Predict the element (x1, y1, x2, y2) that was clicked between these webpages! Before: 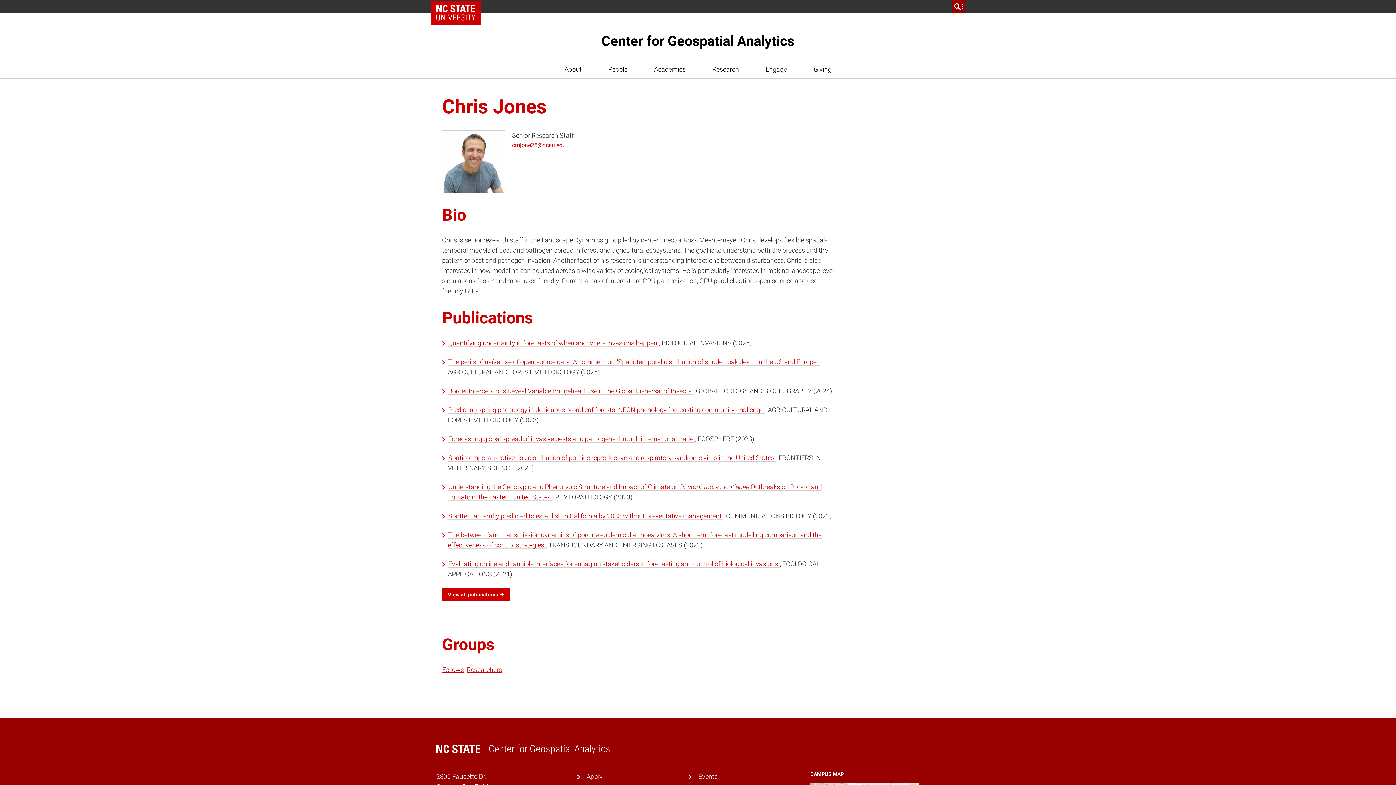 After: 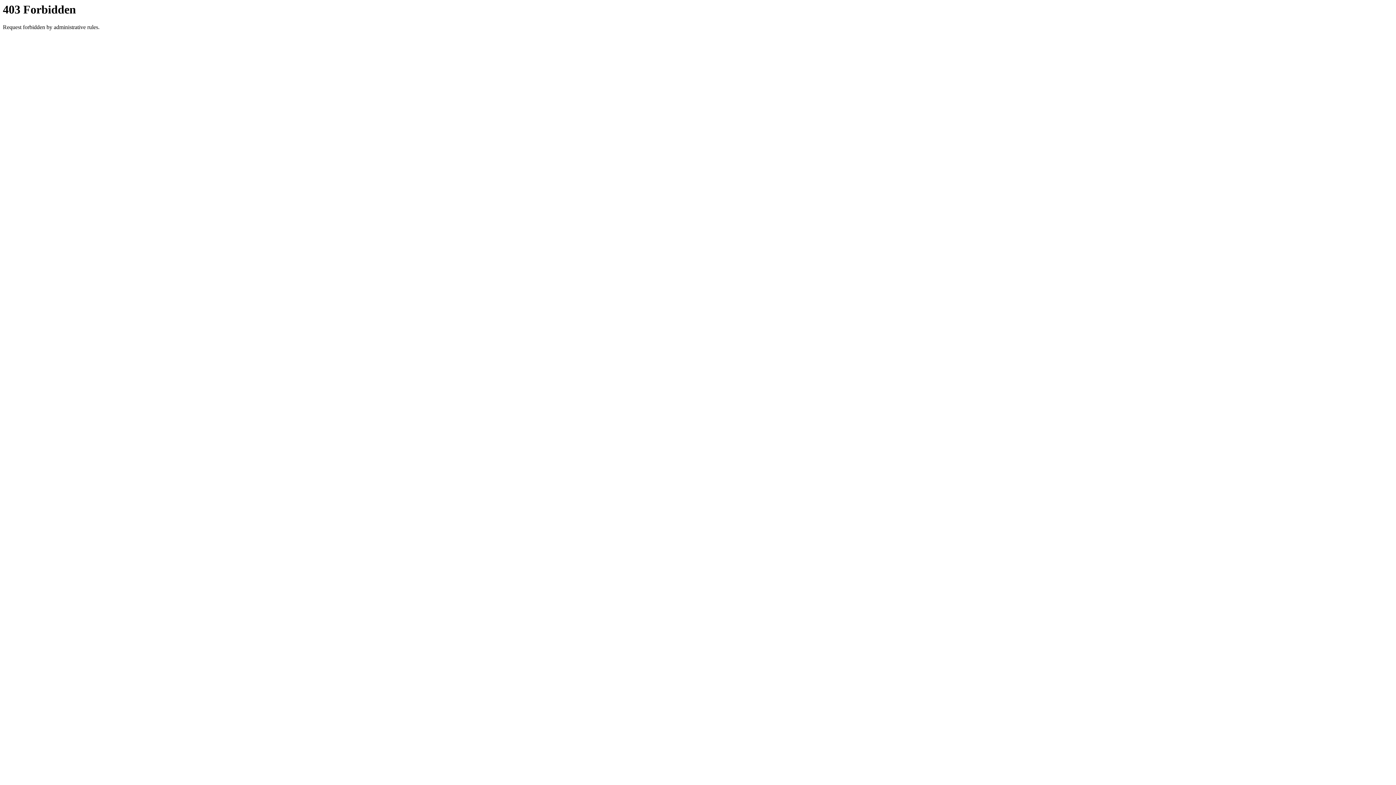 Action: label: The perils of naïve use of open-source data: A comment on "Spatiotemporal distribution of sudden oak death in the US and Europe"  bbox: (448, 358, 820, 365)